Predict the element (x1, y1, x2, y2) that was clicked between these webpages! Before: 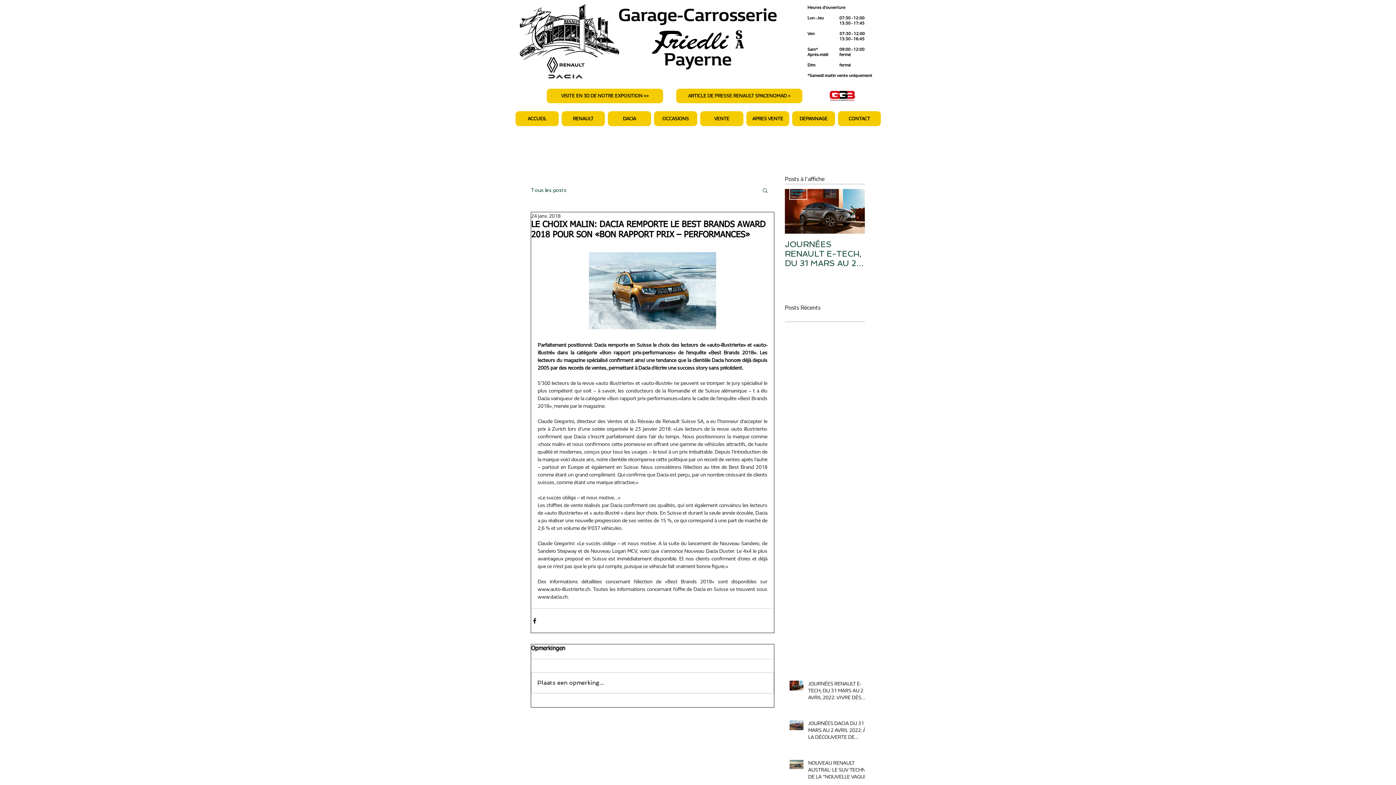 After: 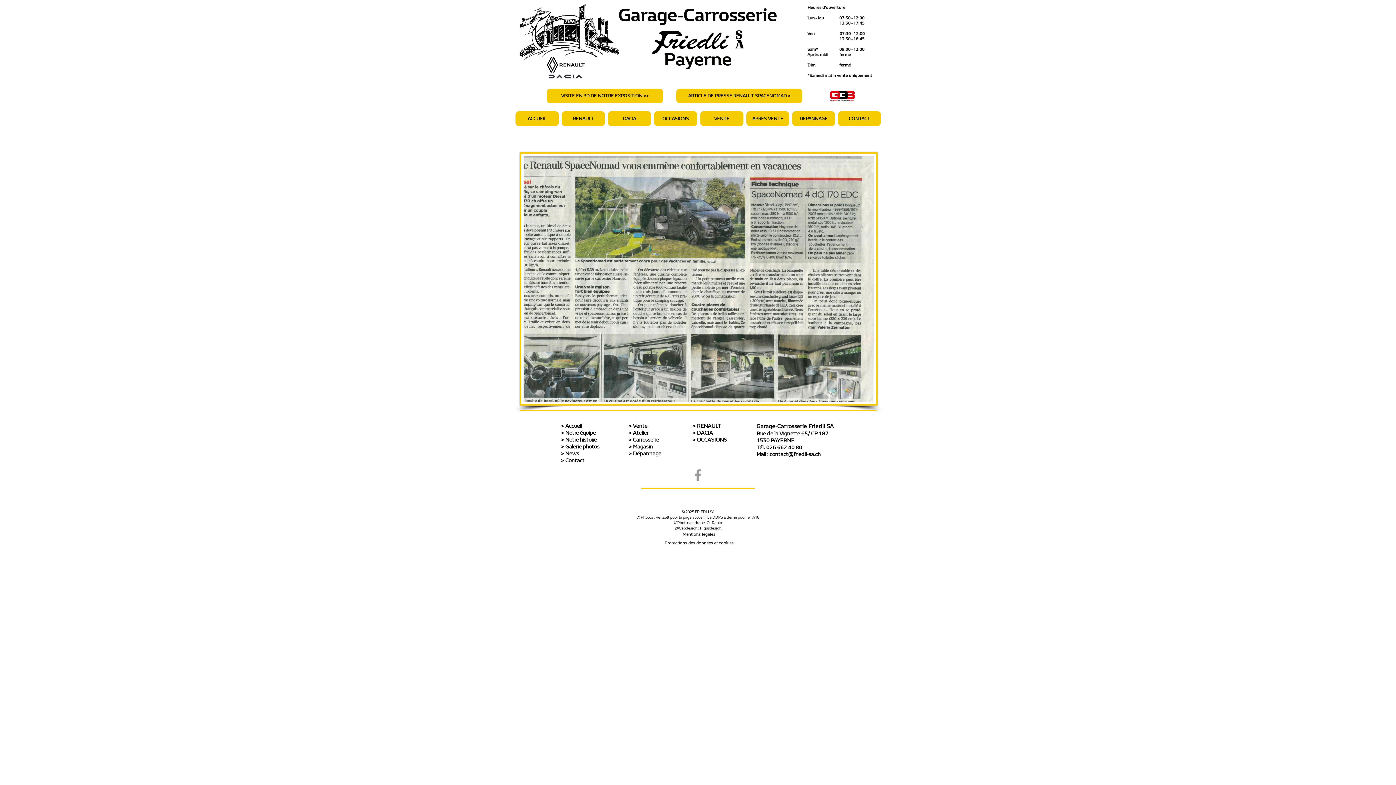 Action: bbox: (676, 88, 802, 103) label: ARTICLE DE PRESSE RENAULT SPACENOMAD >